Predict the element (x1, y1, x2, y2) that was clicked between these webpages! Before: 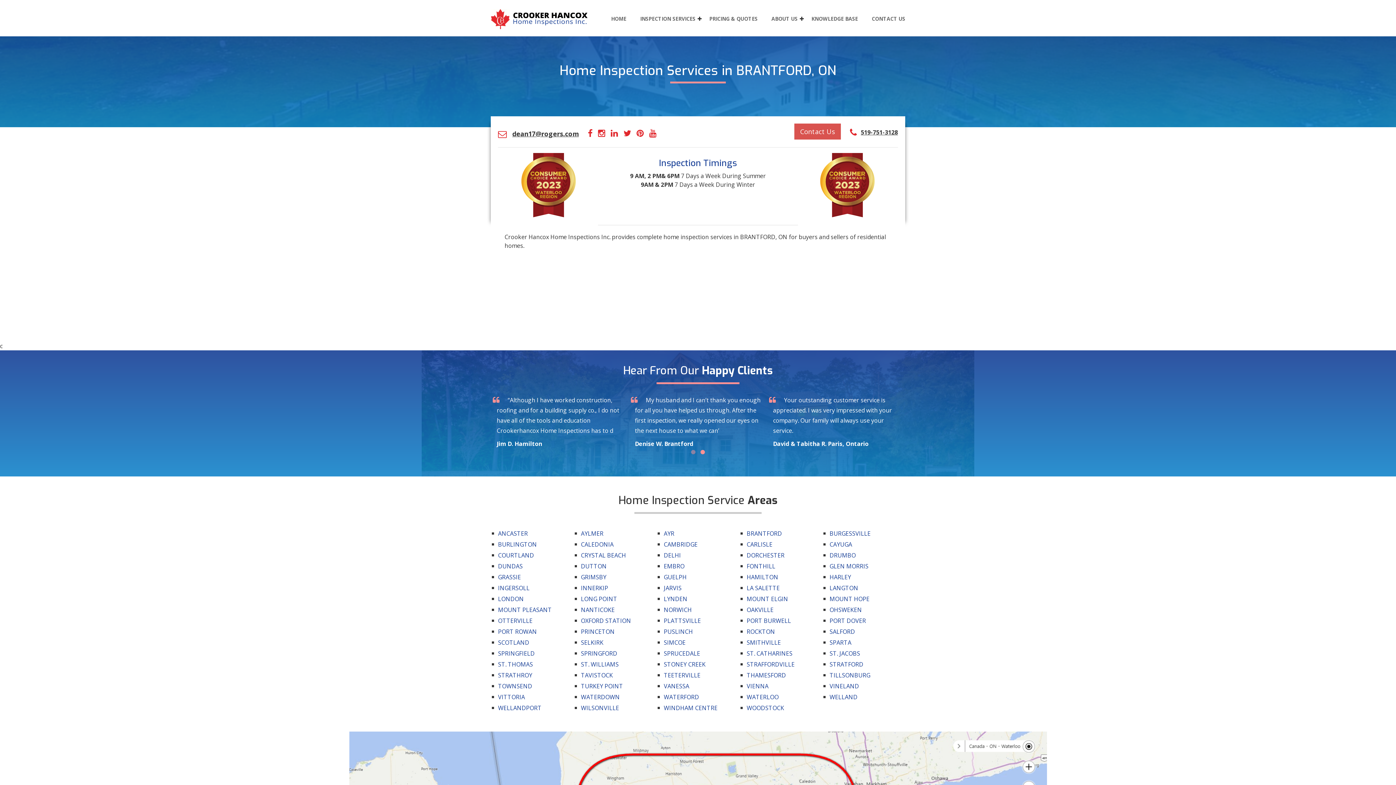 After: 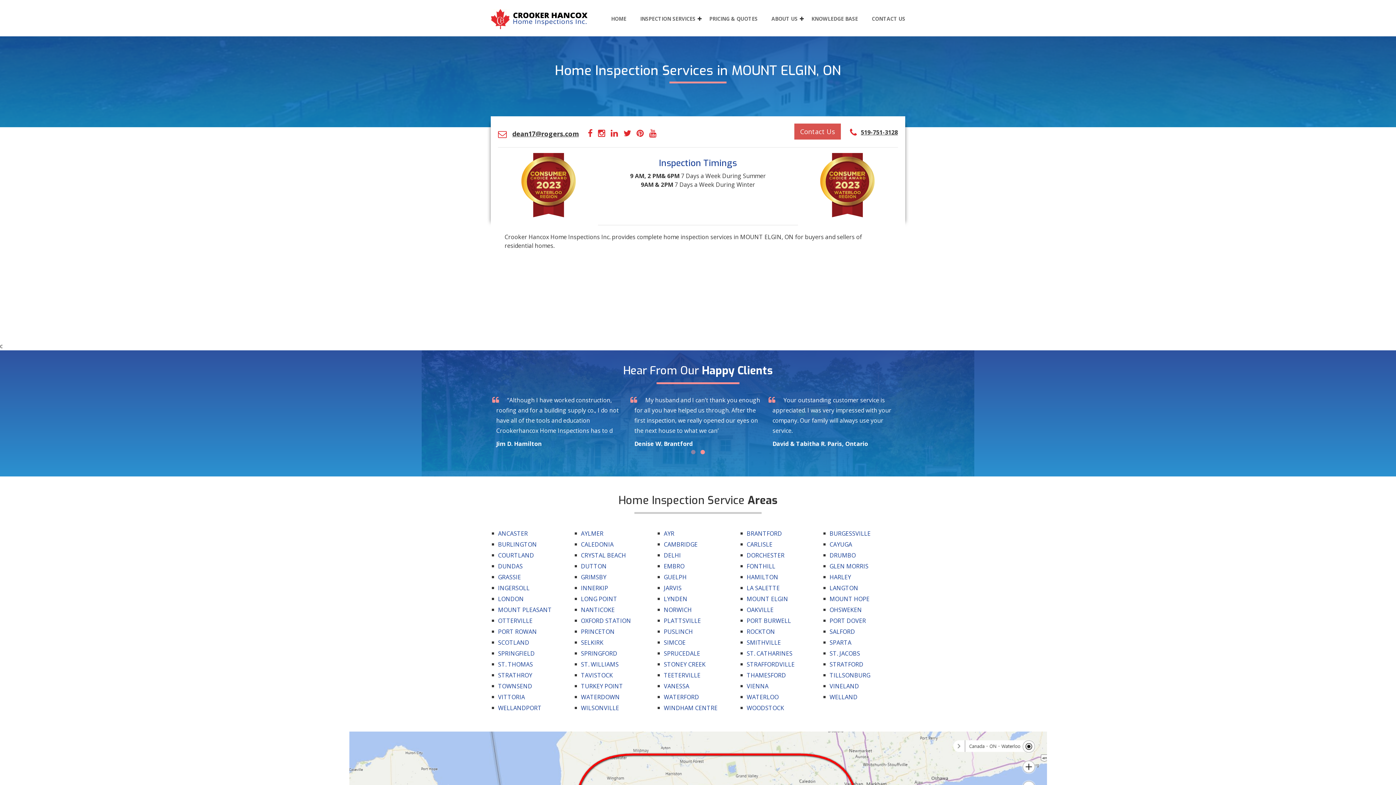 Action: label: MOUNT ELGIN bbox: (746, 595, 788, 603)